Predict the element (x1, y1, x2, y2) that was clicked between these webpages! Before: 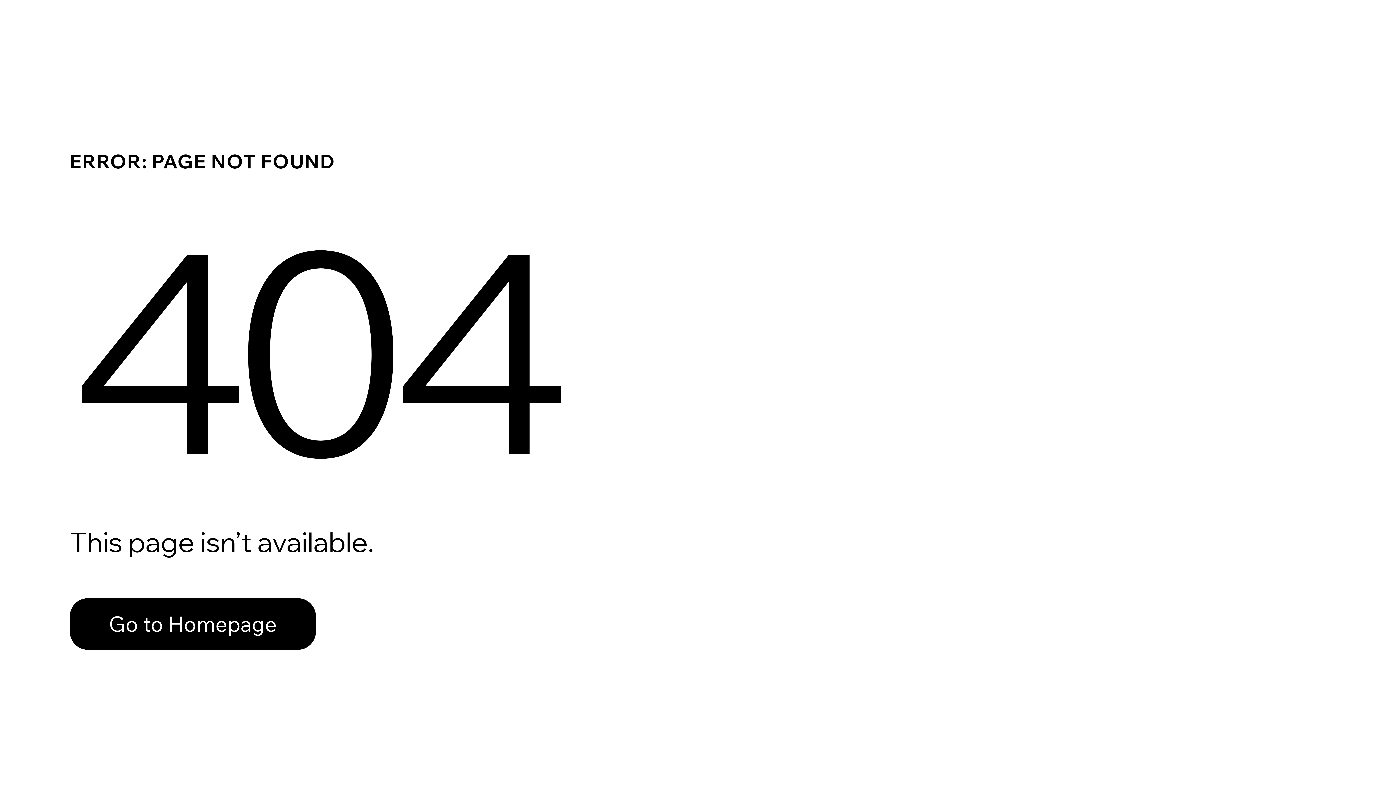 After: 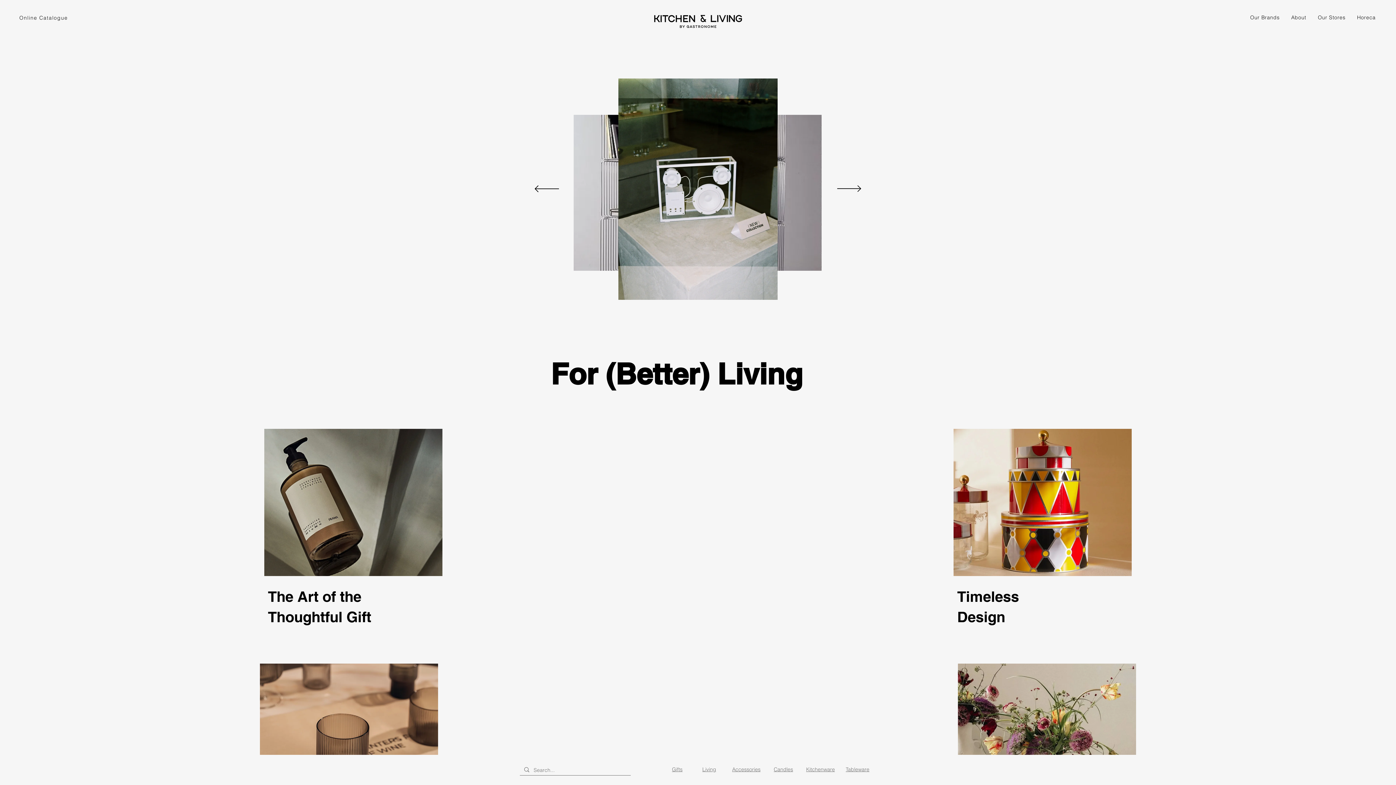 Action: label: Go to Homepage bbox: (69, 582, 768, 659)